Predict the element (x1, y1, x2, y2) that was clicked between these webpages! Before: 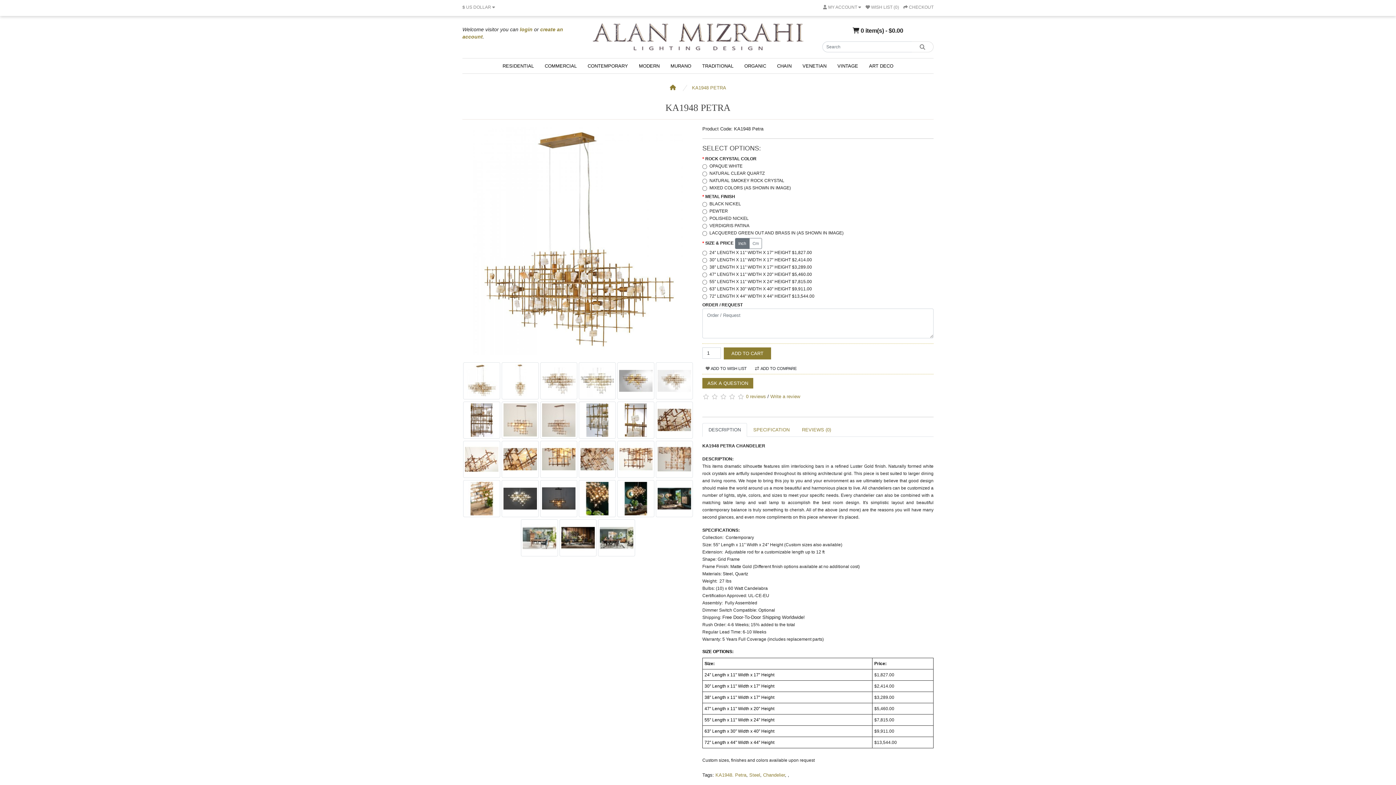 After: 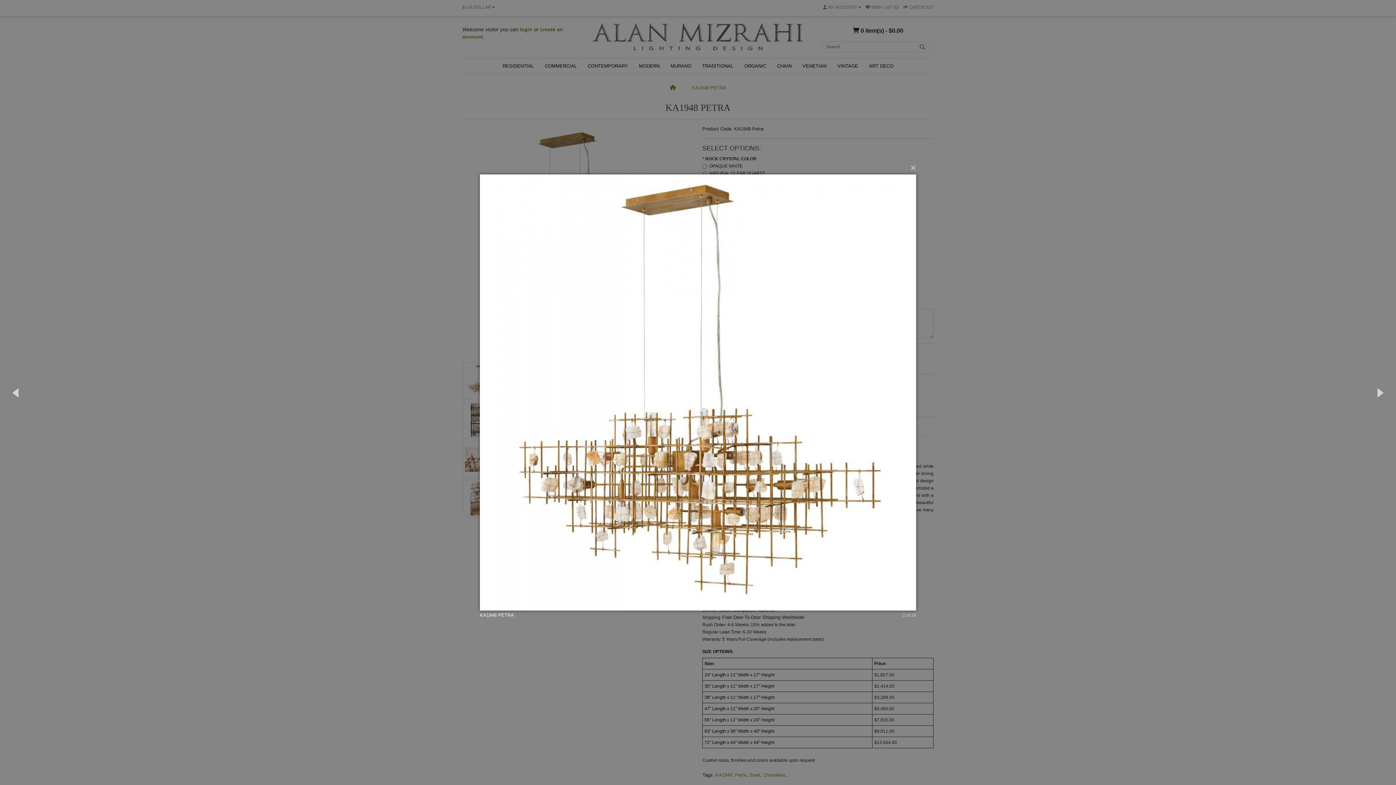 Action: bbox: (463, 379, 501, 384) label:  